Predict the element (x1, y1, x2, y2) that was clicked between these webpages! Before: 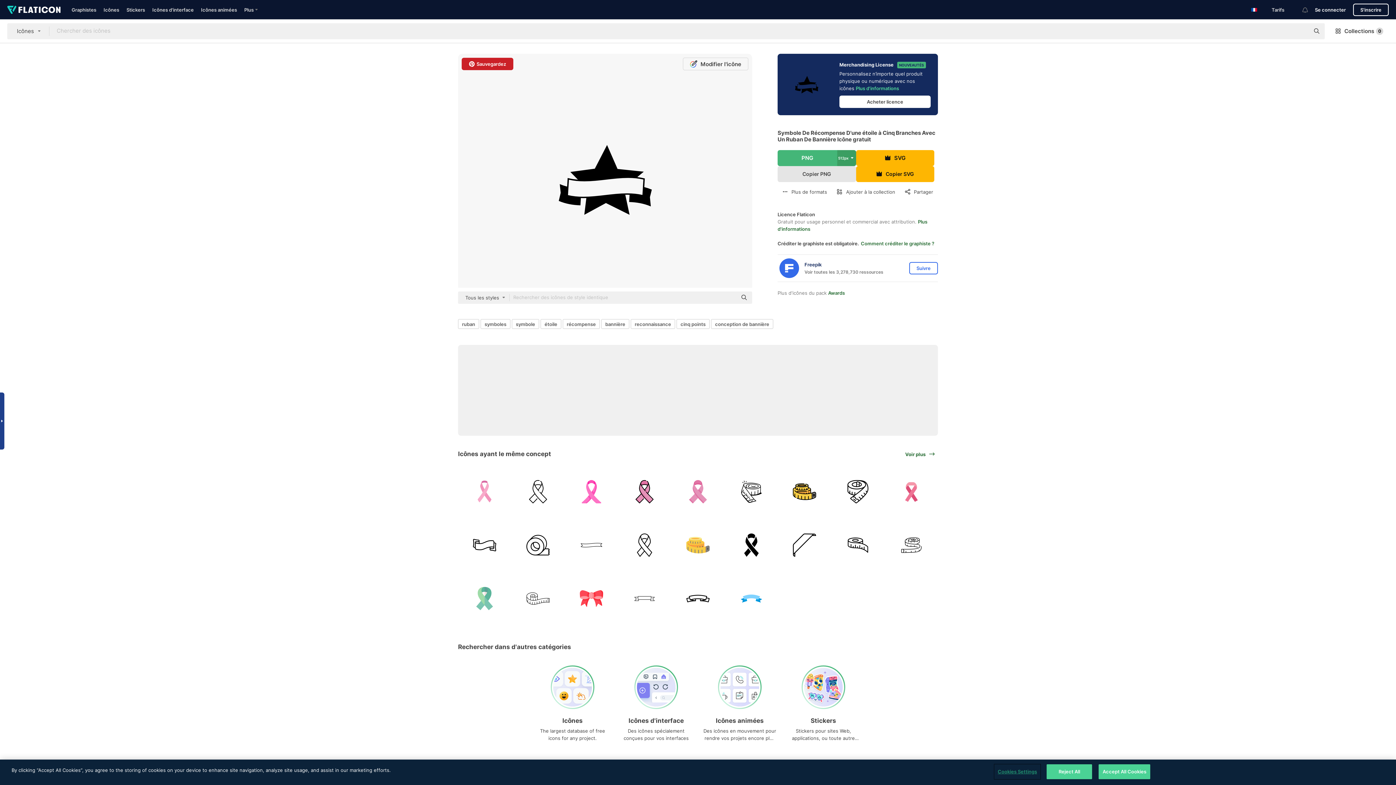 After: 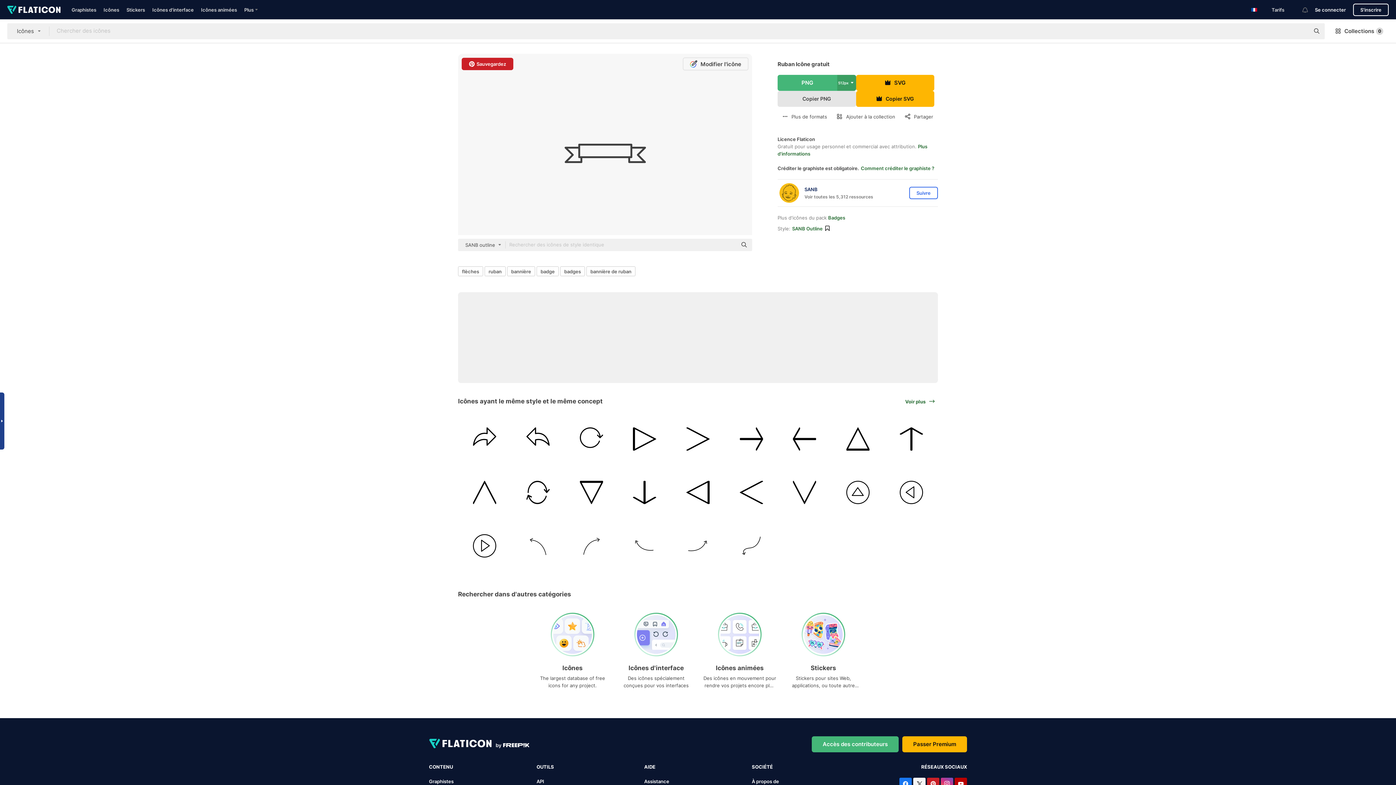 Action: bbox: (618, 572, 671, 625)